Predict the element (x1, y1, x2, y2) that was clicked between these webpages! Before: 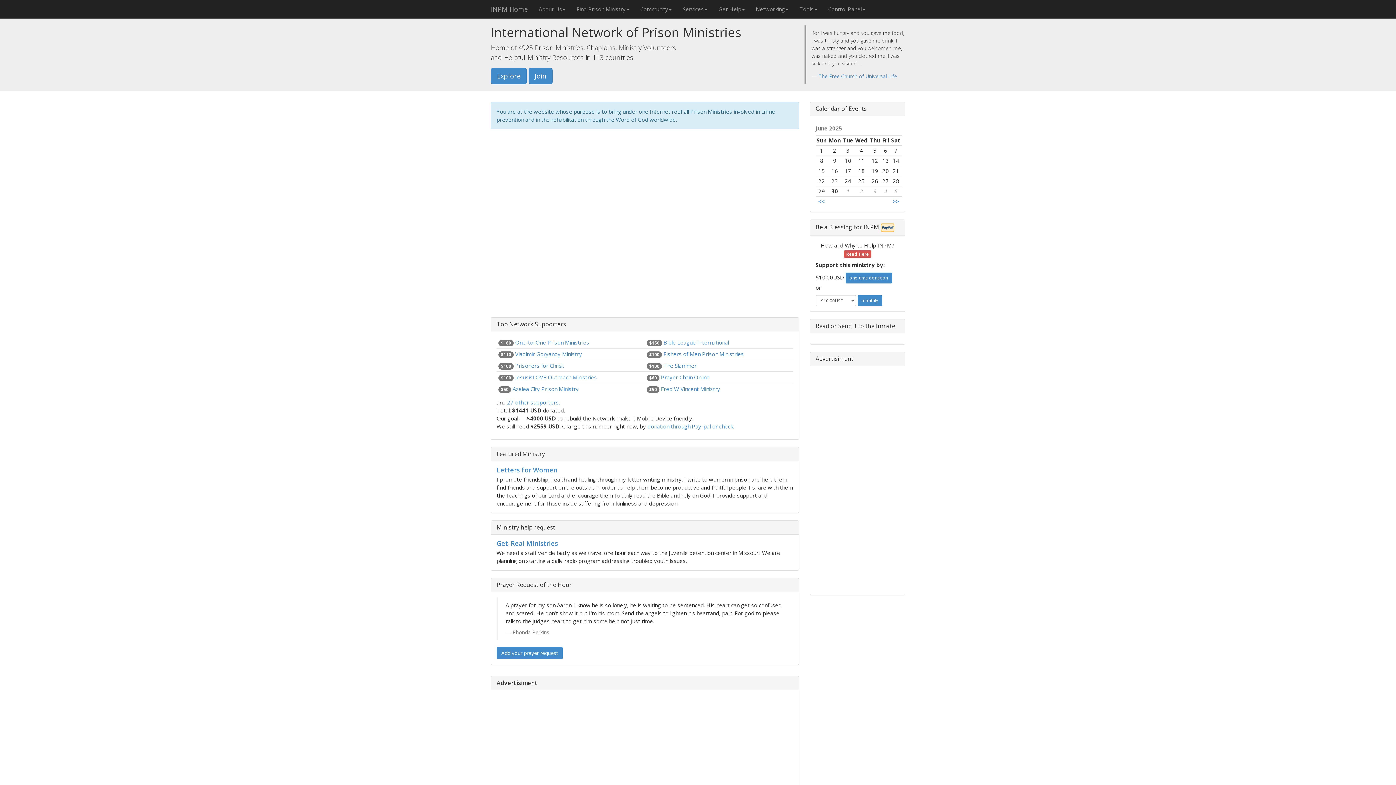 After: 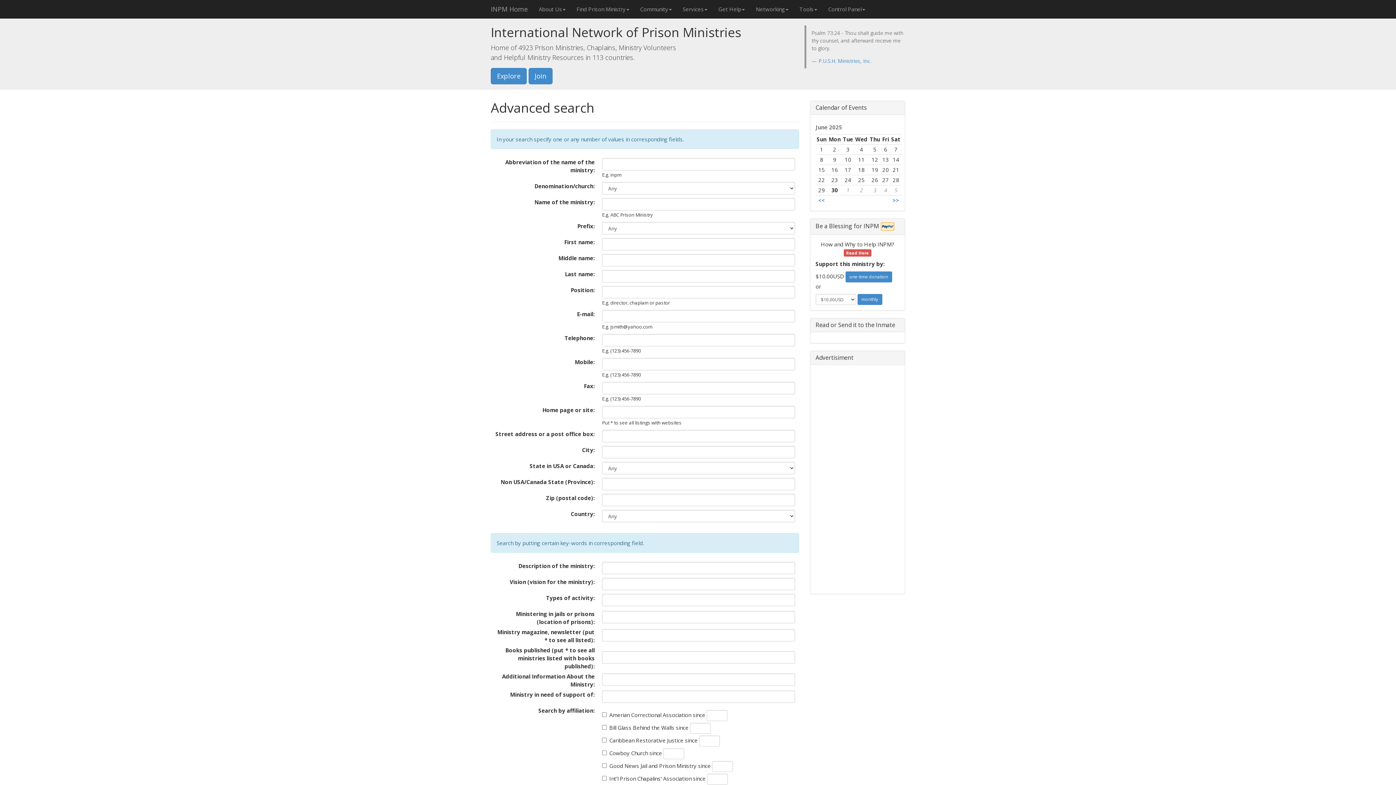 Action: bbox: (490, 68, 526, 84) label: Explore